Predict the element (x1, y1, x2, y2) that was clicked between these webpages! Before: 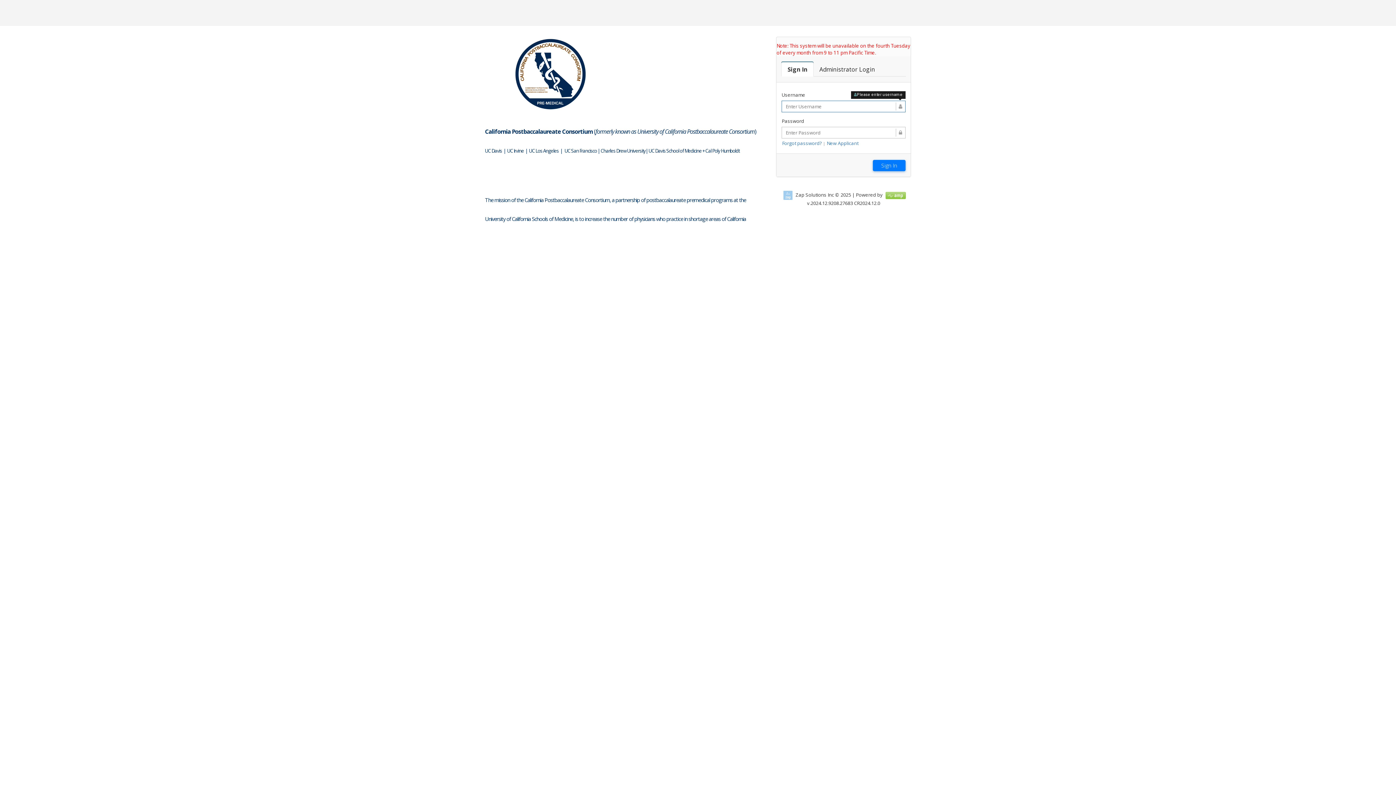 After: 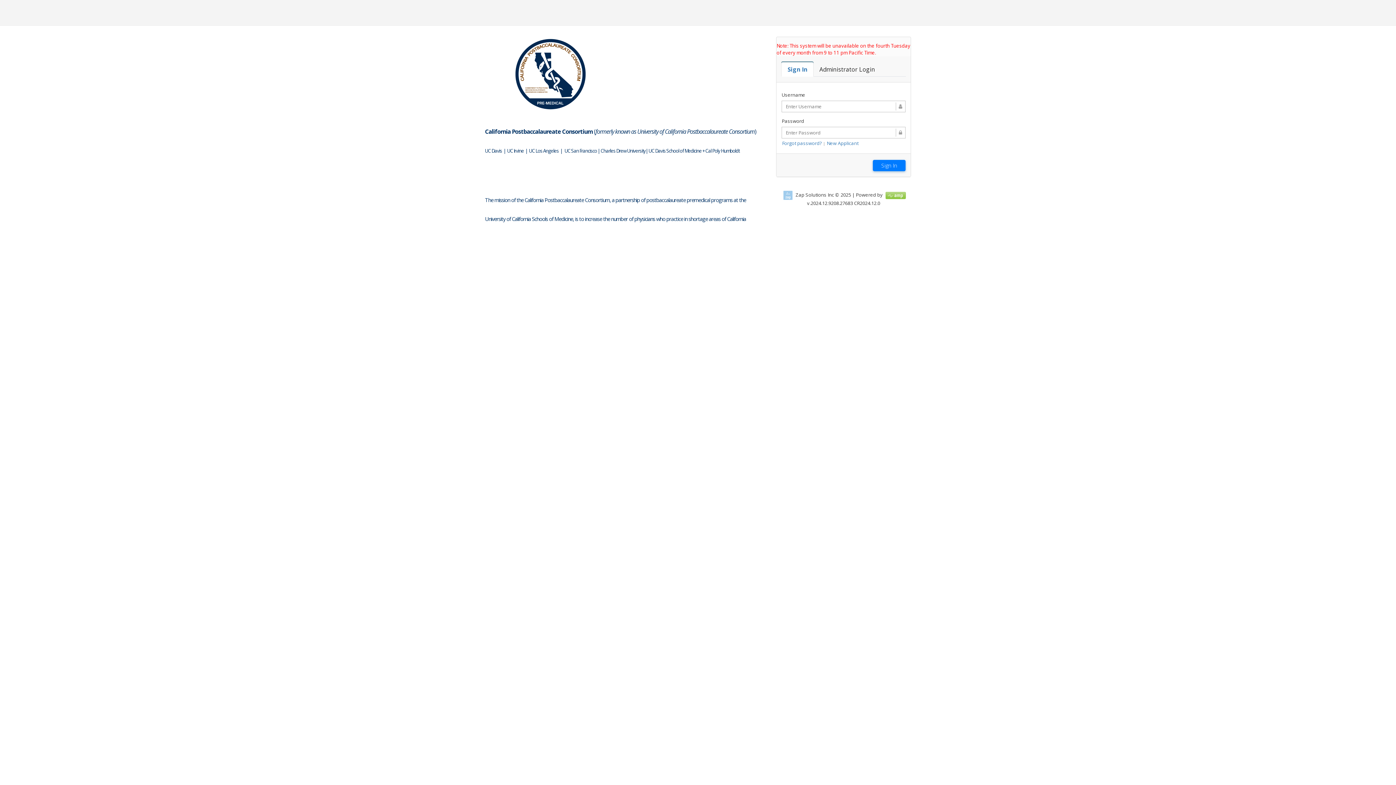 Action: label: Sign In bbox: (781, 62, 813, 76)